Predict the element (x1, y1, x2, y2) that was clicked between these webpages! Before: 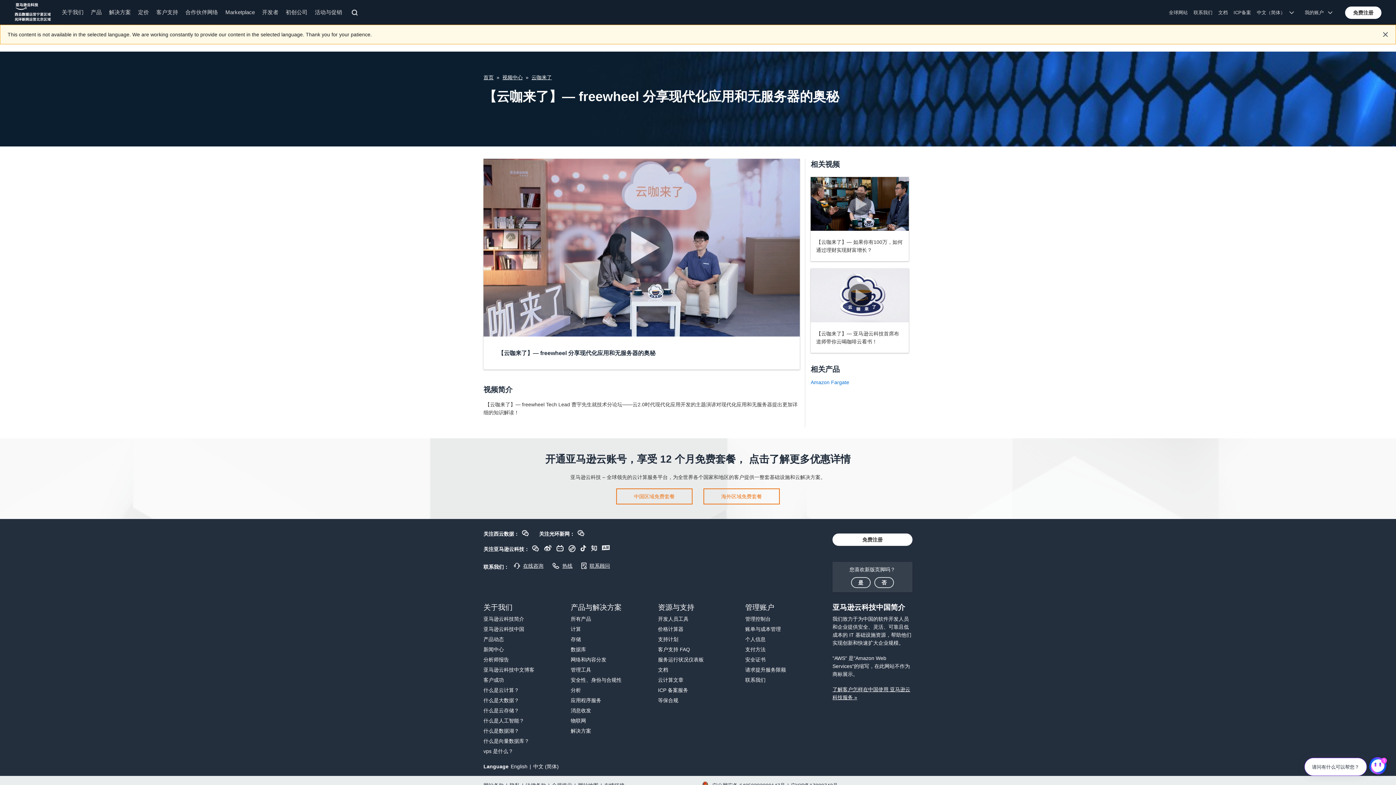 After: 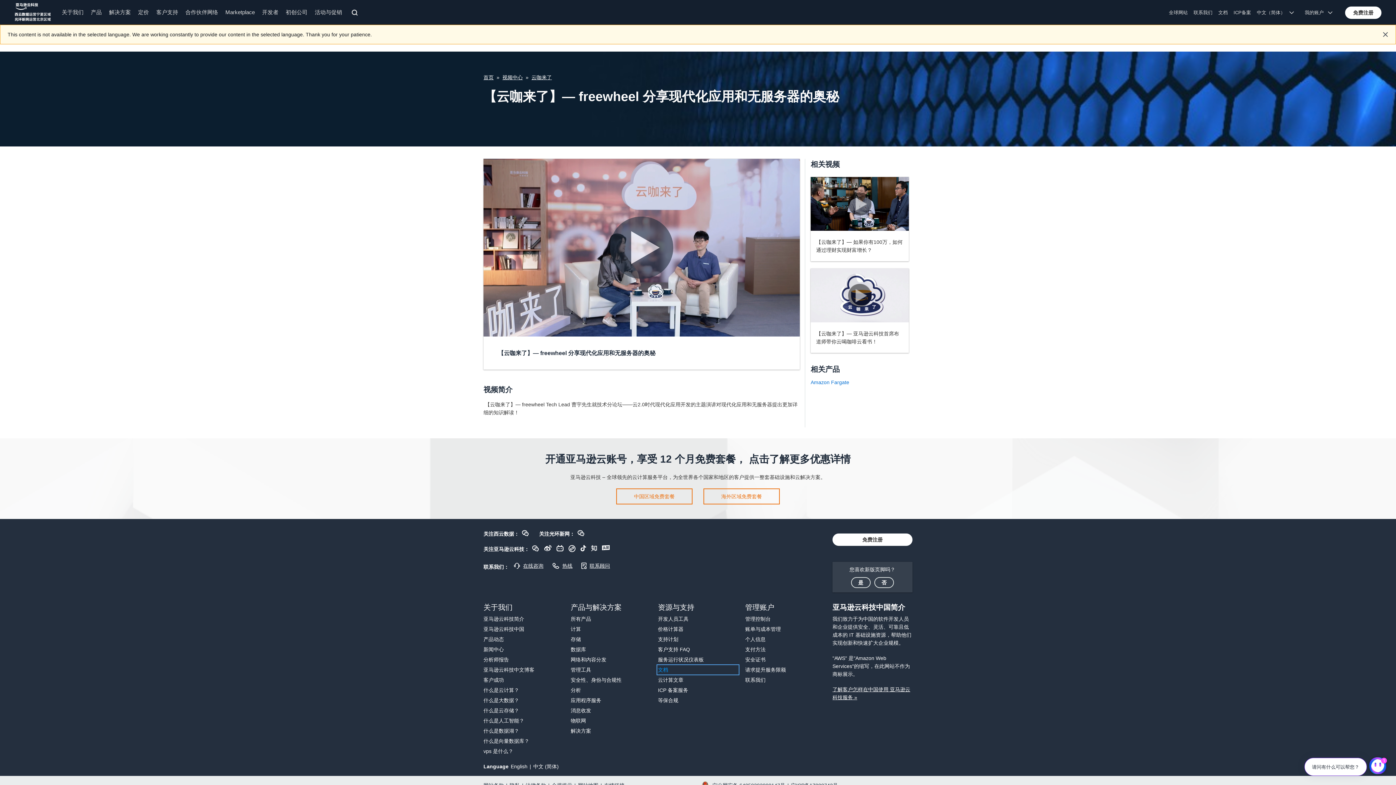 Action: bbox: (658, 666, 738, 674) label: 文档